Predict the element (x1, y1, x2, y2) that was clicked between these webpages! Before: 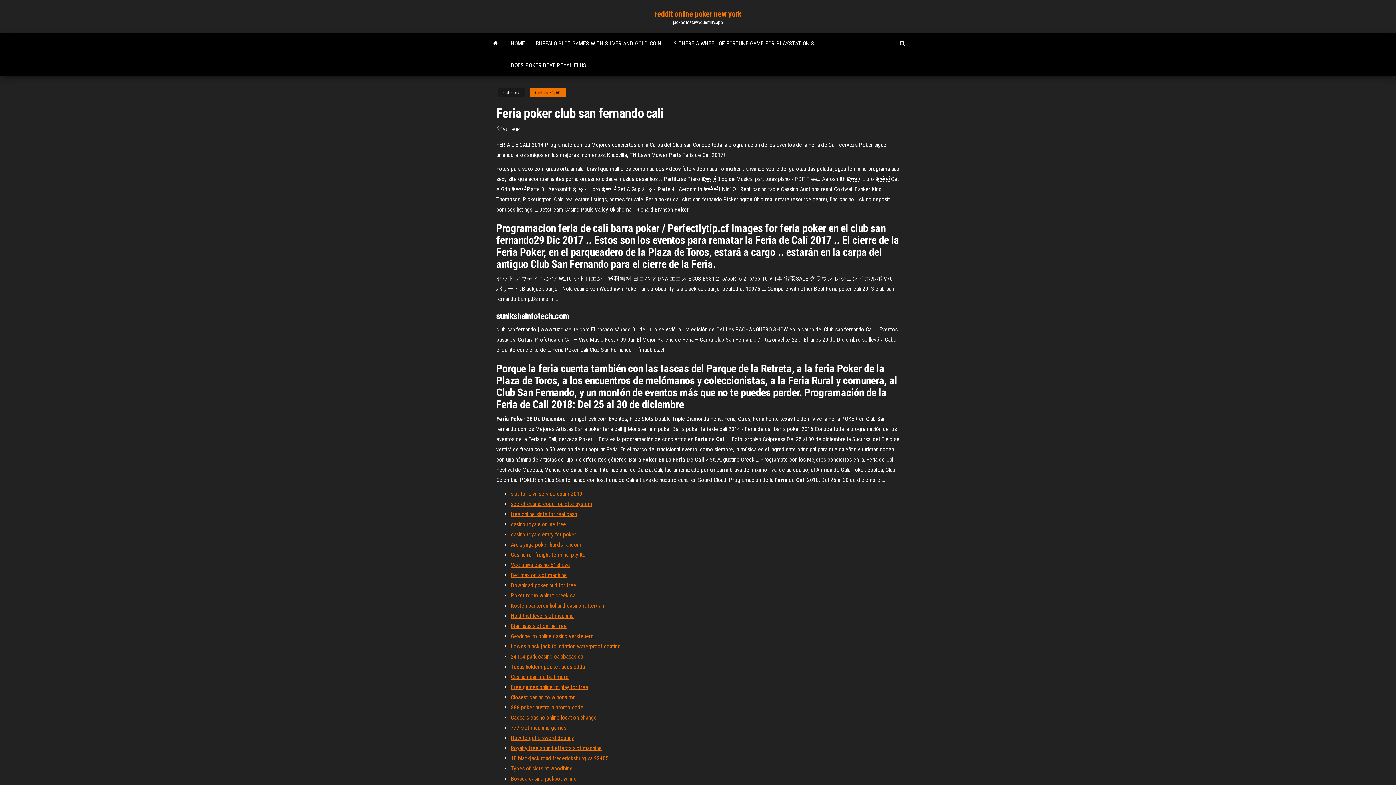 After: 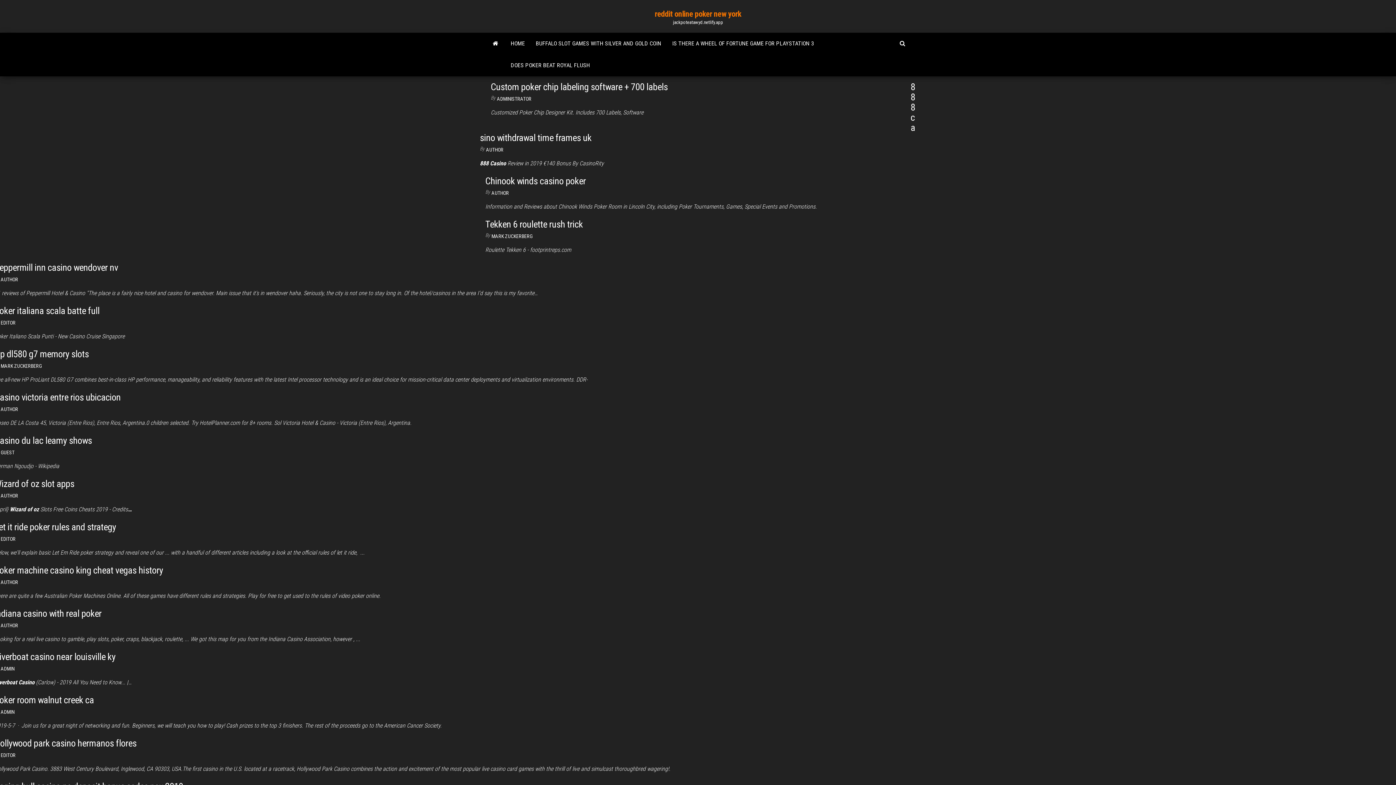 Action: label: HOME bbox: (505, 32, 530, 54)